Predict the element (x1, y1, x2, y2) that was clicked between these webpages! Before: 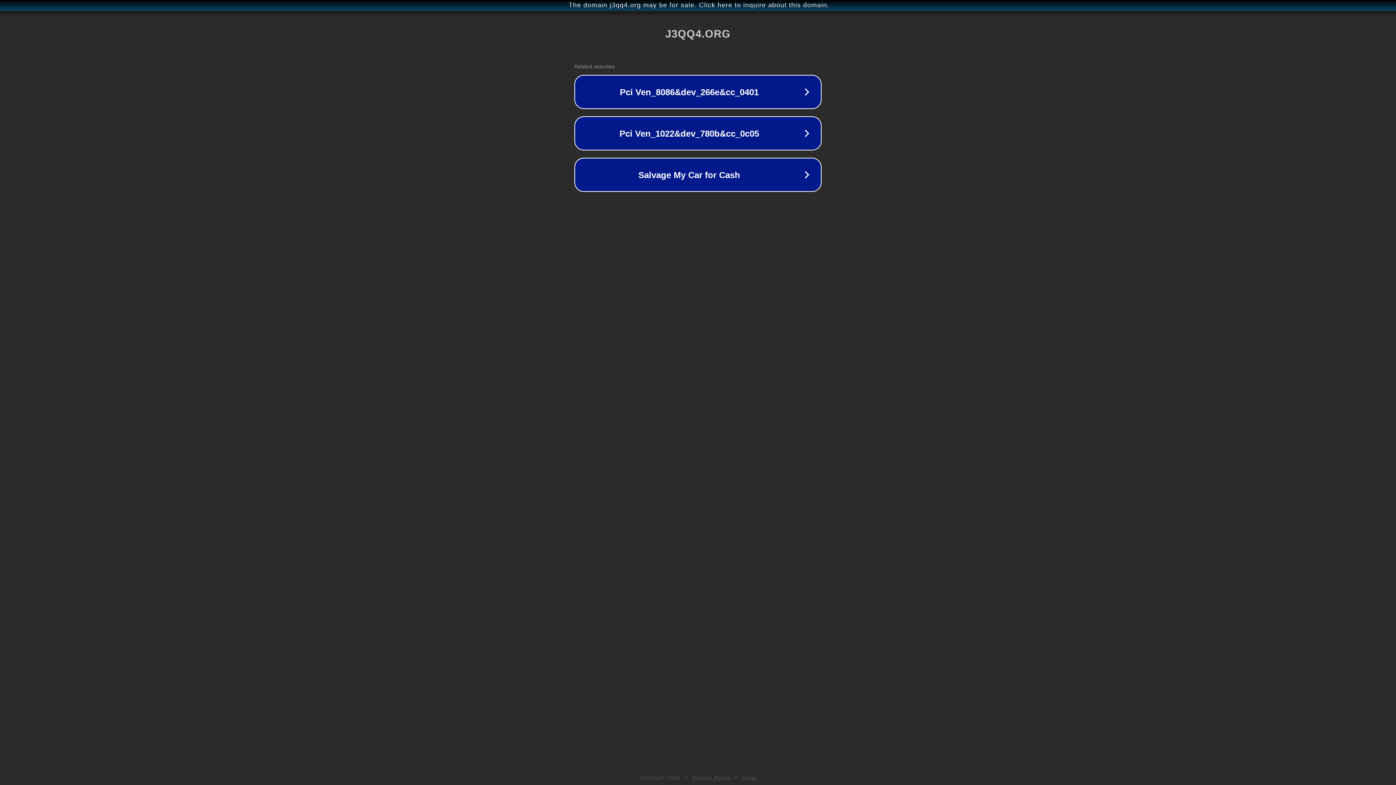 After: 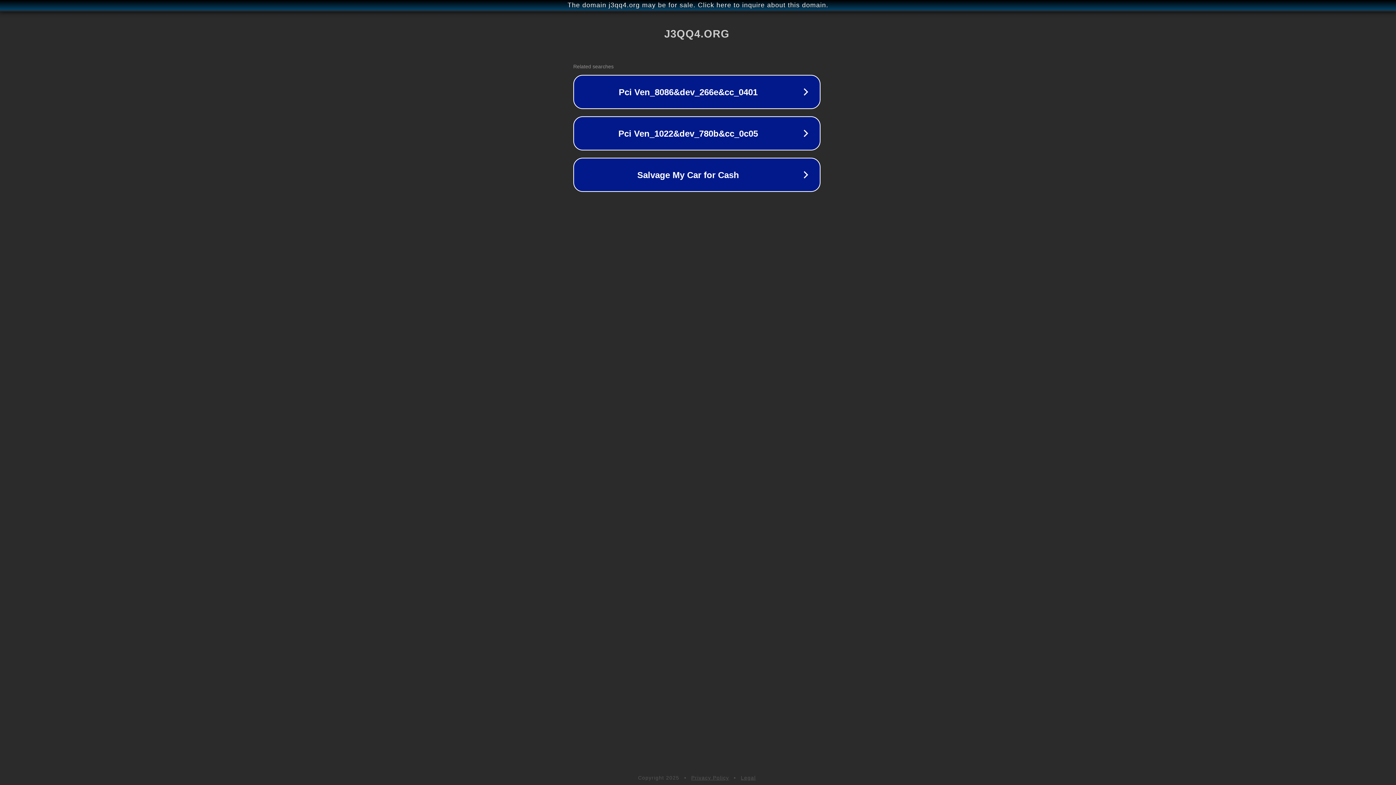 Action: bbox: (1, 1, 1397, 9) label: The domain j3qq4.org may be for sale. Click here to inquire about this domain.